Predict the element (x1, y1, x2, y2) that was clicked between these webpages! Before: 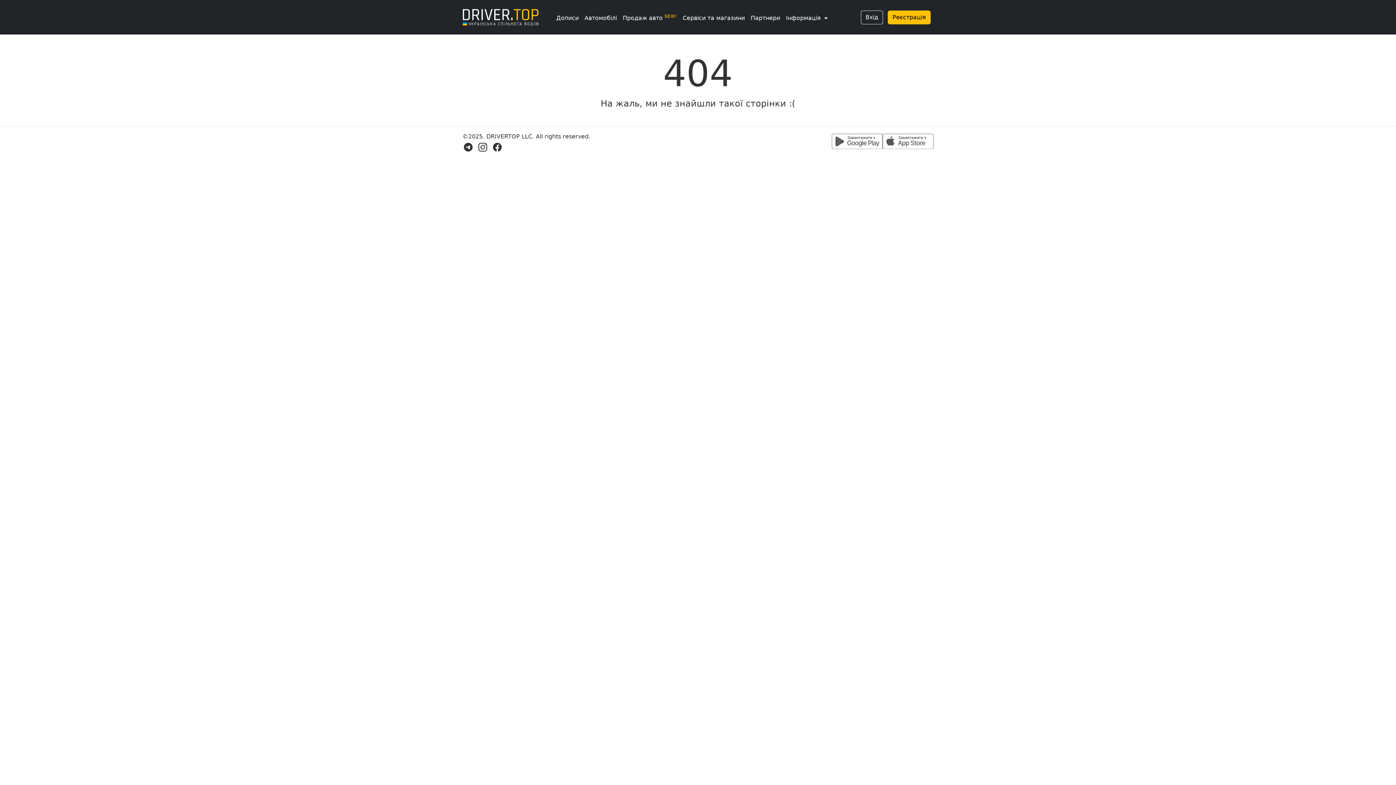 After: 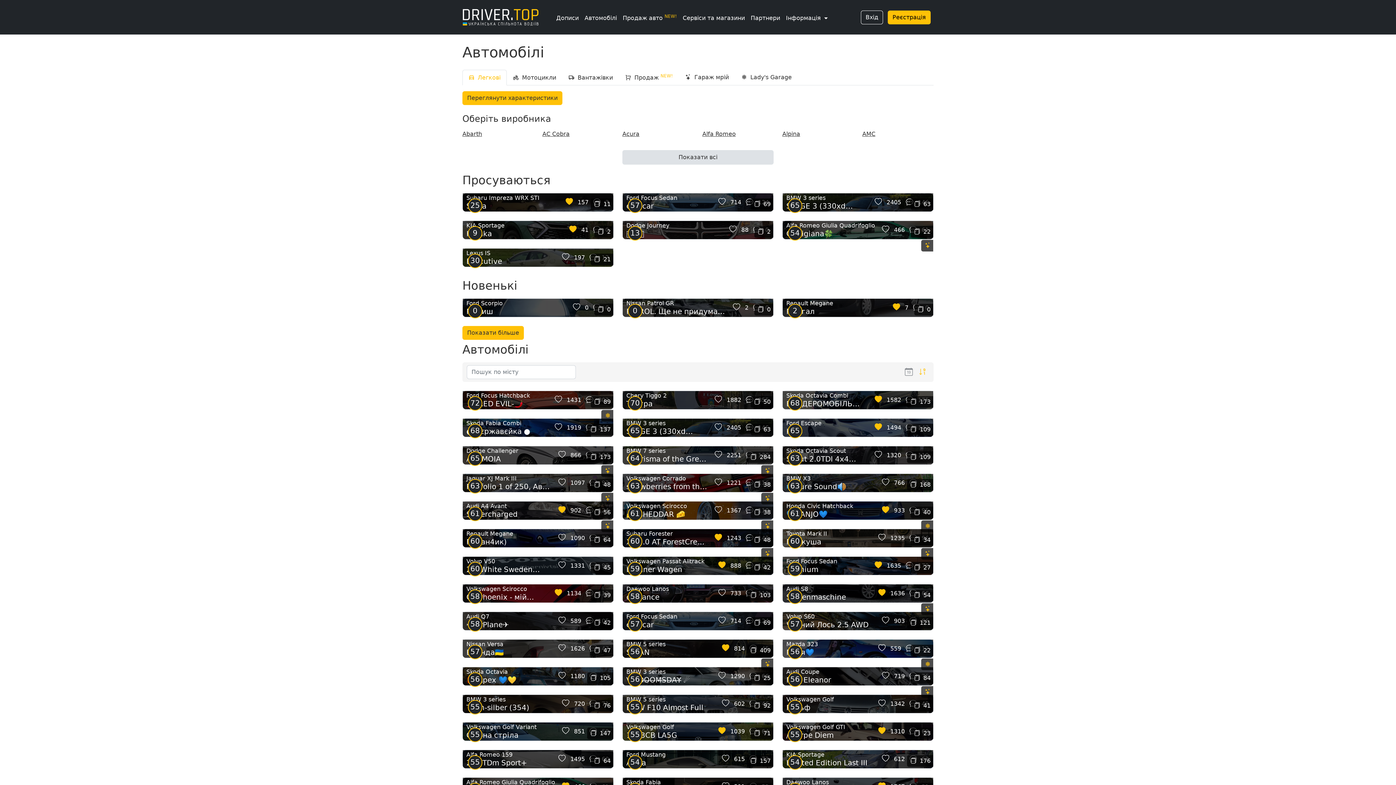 Action: label: Автомобілі bbox: (581, 10, 620, 25)